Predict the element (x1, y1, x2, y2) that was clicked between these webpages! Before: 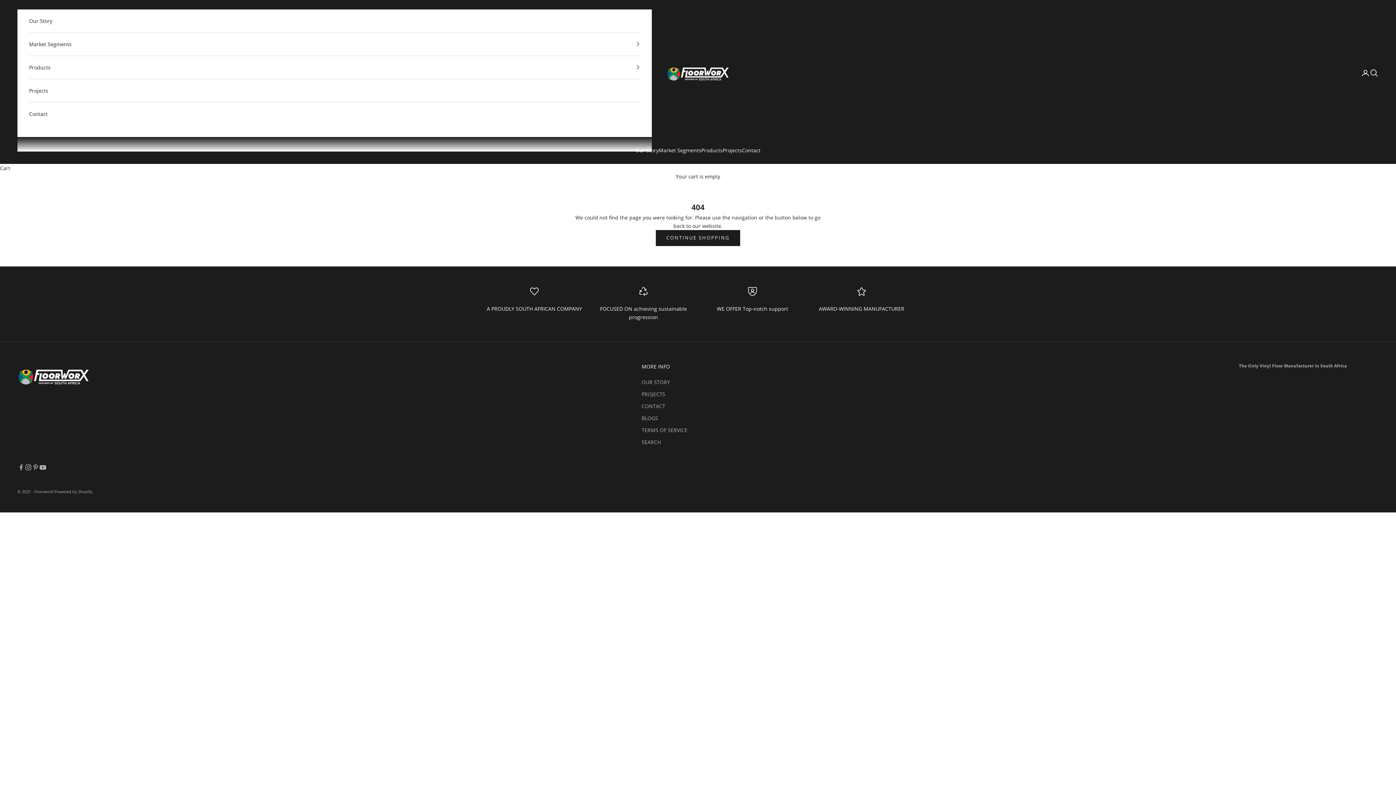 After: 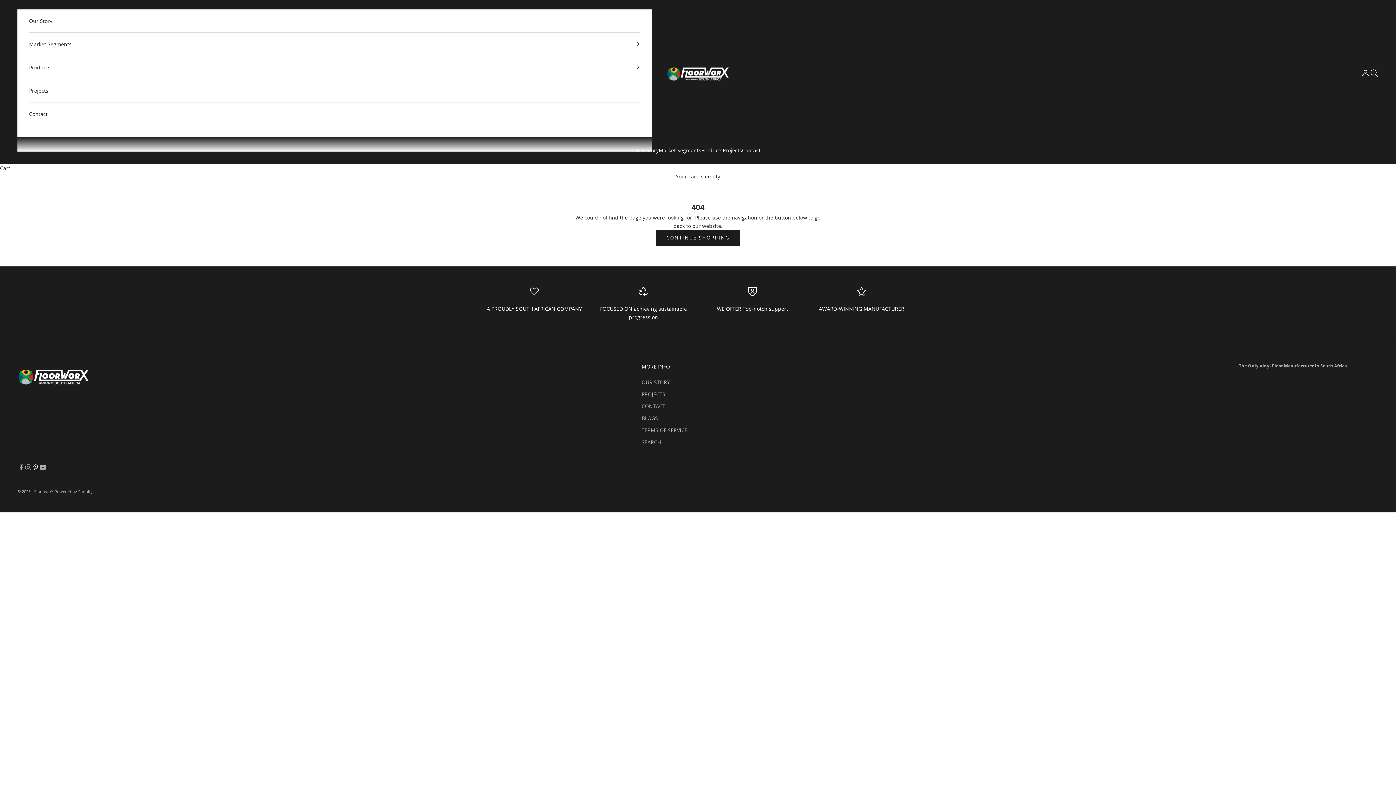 Action: bbox: (32, 463, 39, 471) label: Follow on Pinterest